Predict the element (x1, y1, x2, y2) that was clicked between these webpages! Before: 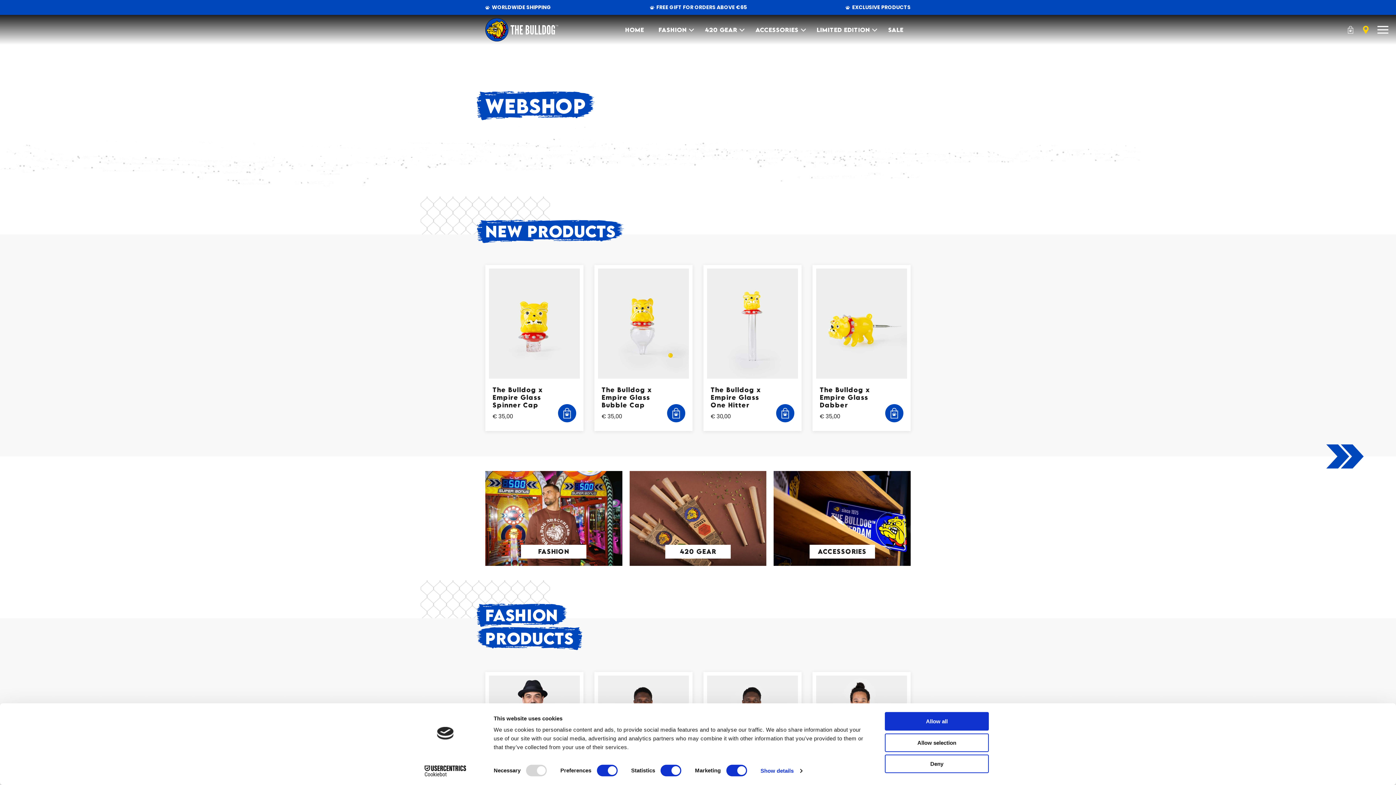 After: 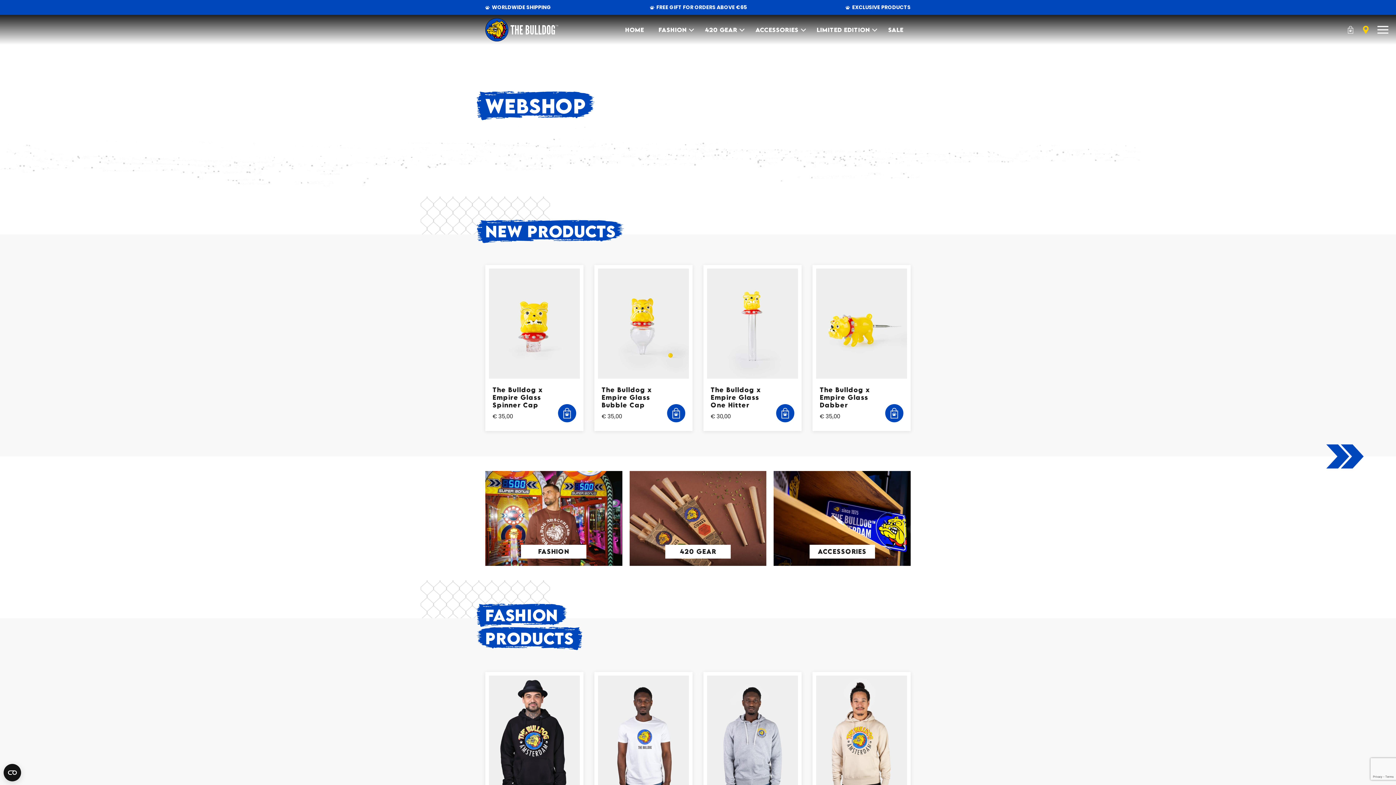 Action: bbox: (885, 712, 989, 731) label: Allow all